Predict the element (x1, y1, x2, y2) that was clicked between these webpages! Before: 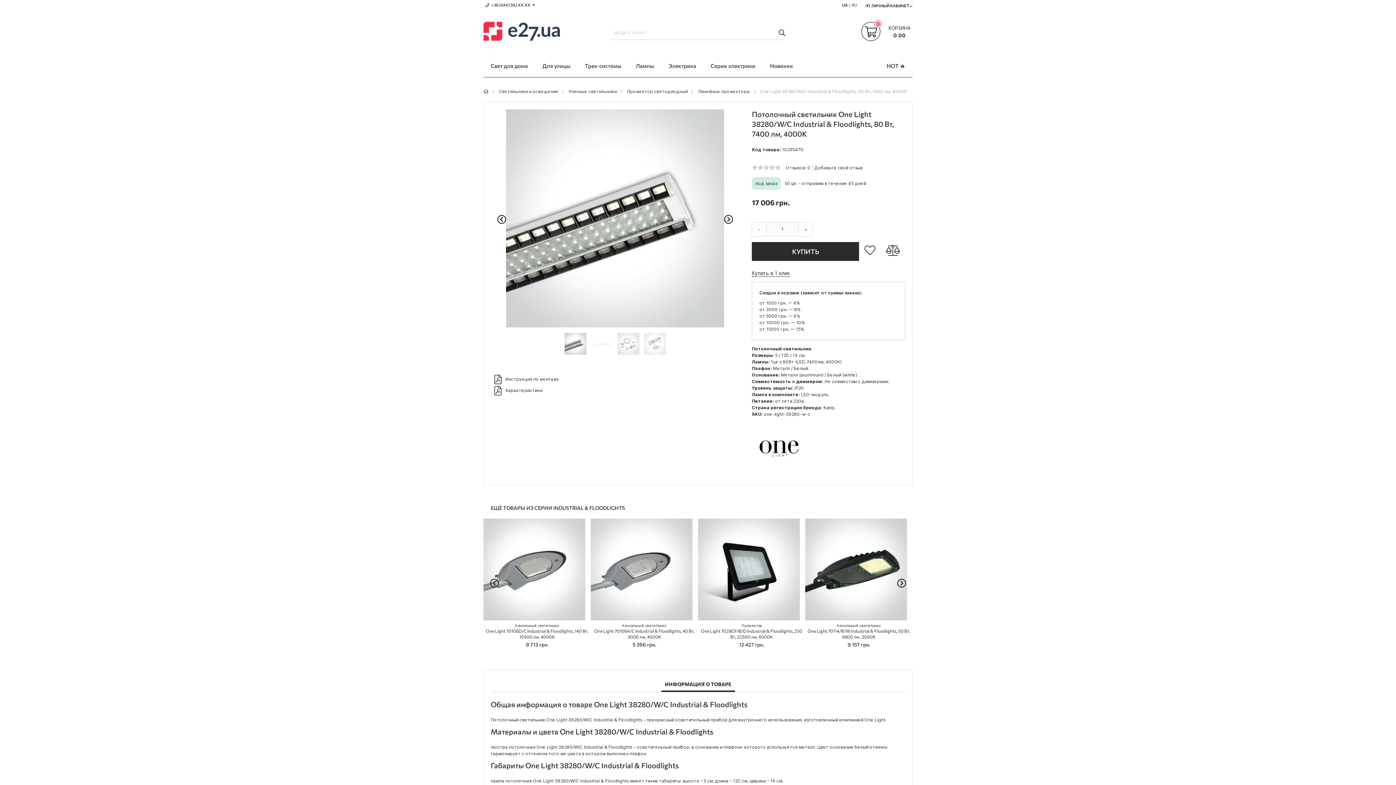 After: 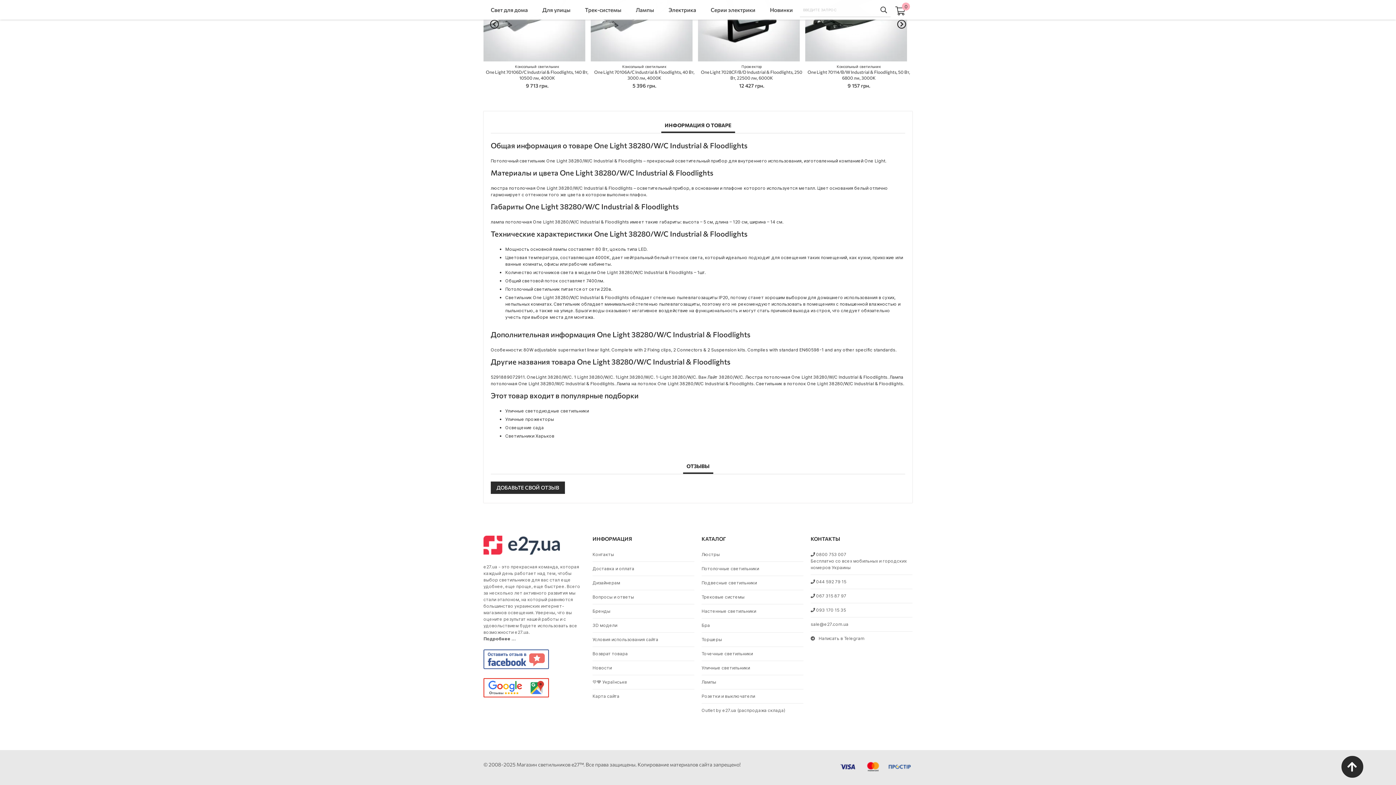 Action: bbox: (785, 164, 814, 170) label: Отзывов: 0